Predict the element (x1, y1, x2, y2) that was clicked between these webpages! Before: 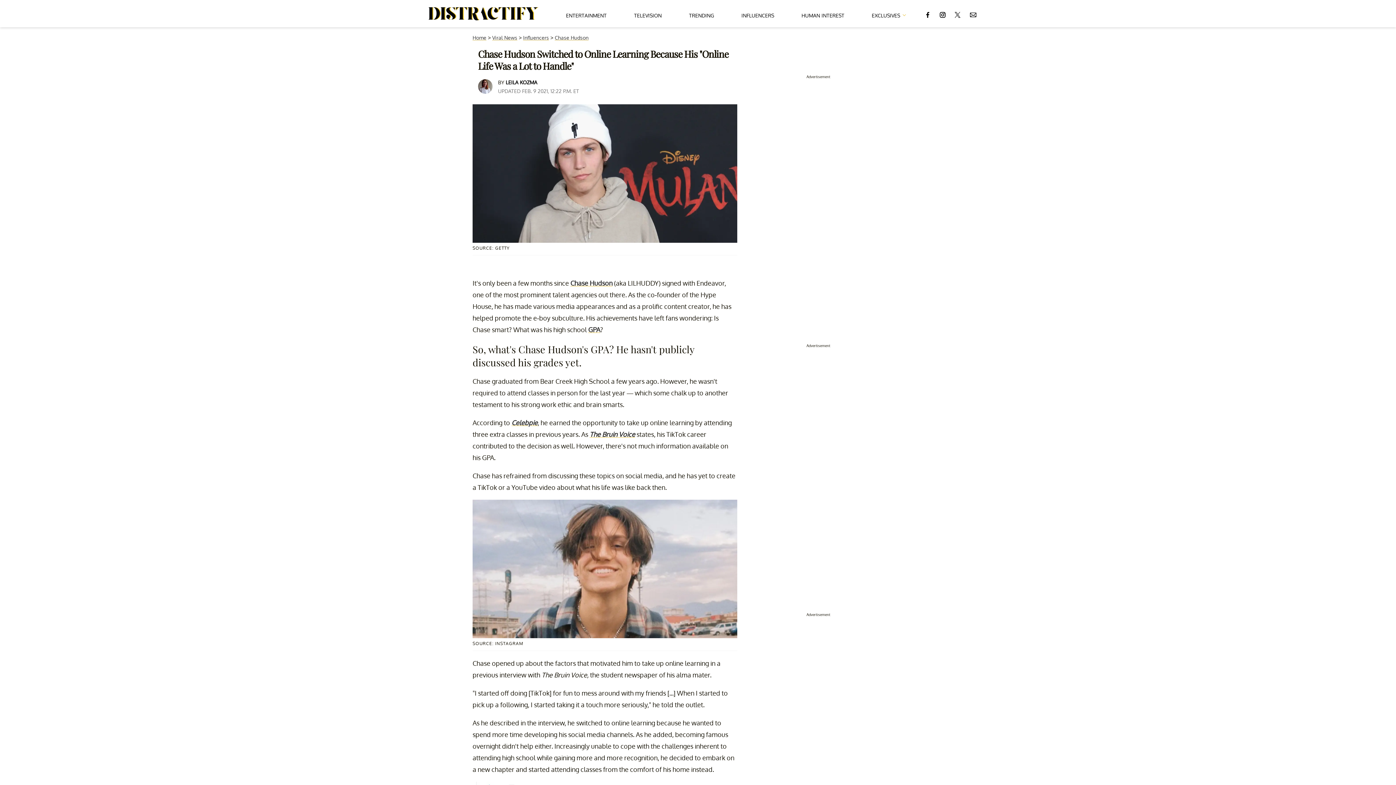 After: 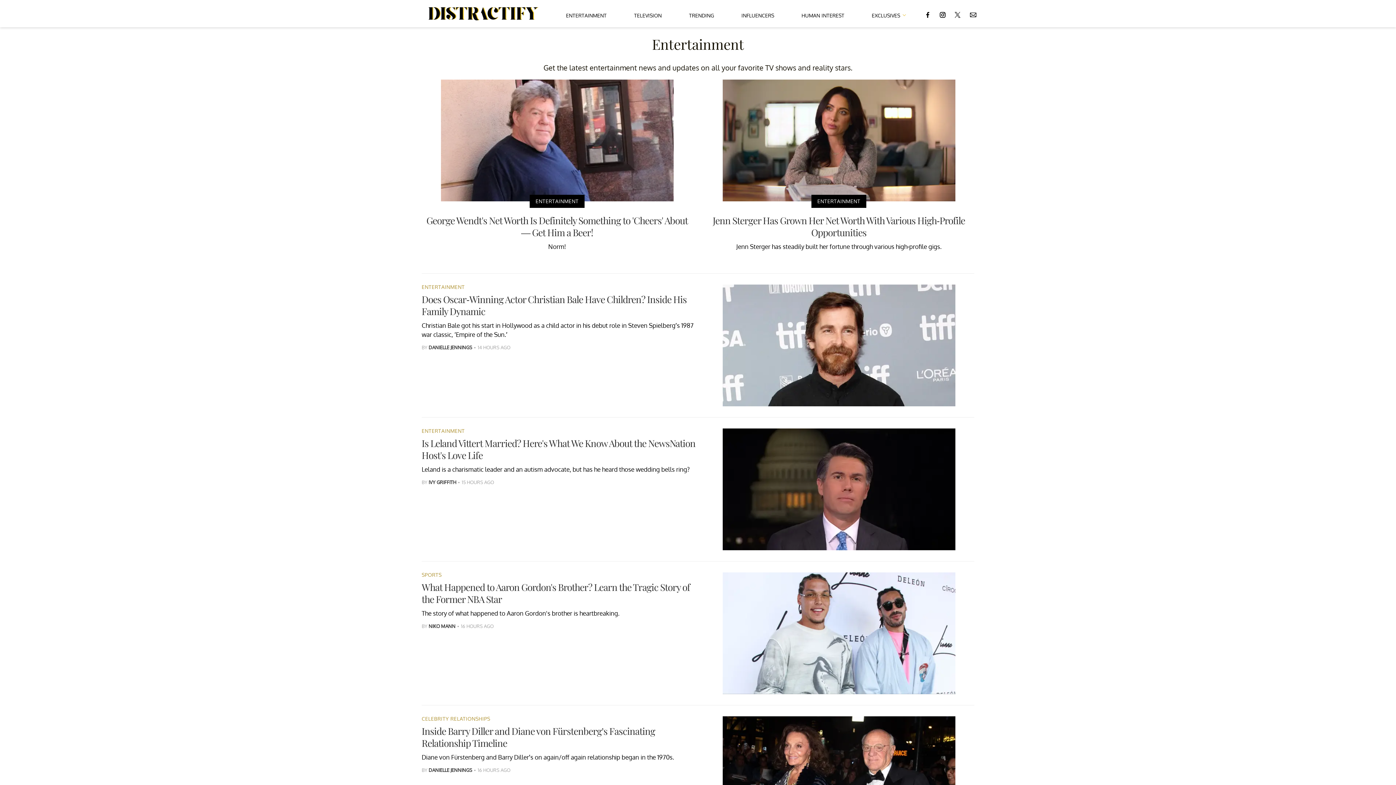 Action: label: ENTERTAINMENT bbox: (566, 5, 606, 22)